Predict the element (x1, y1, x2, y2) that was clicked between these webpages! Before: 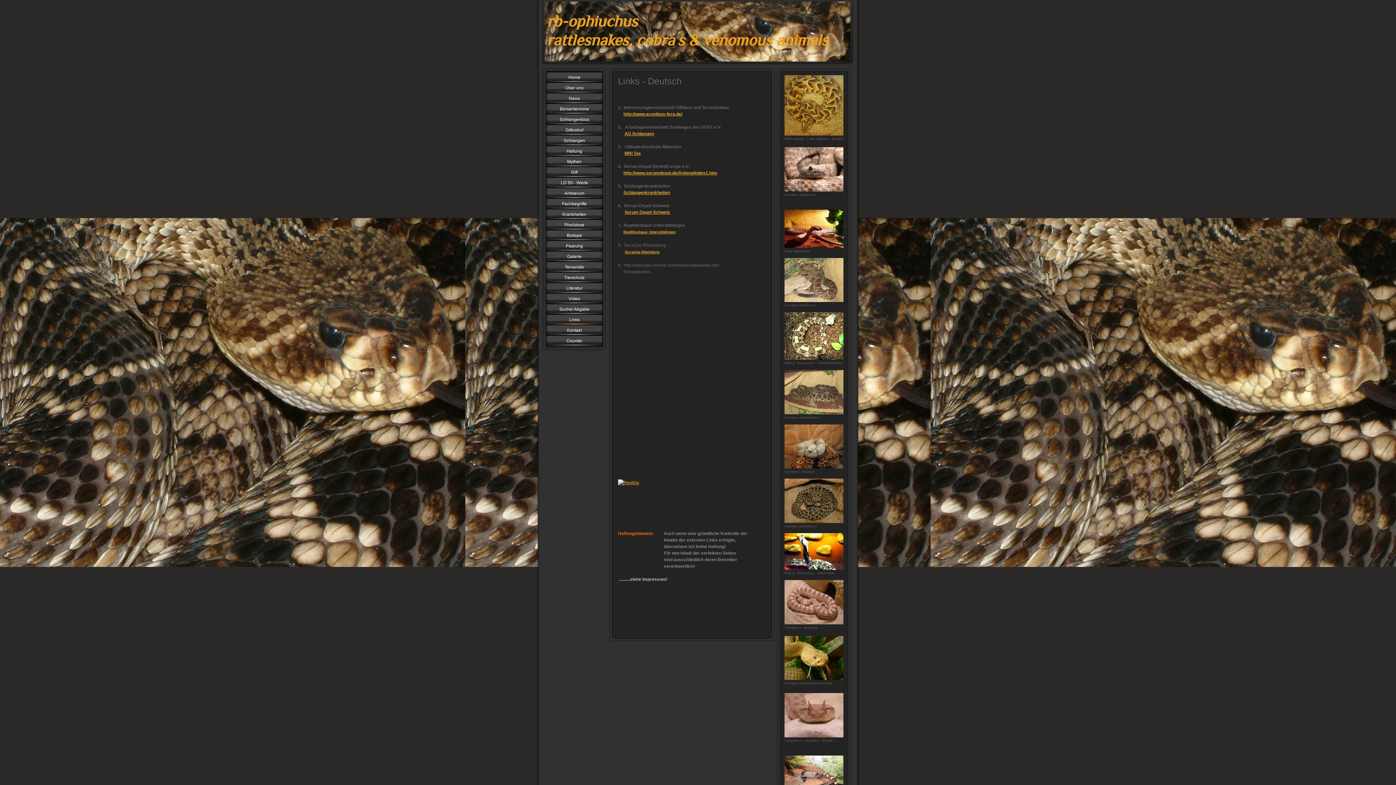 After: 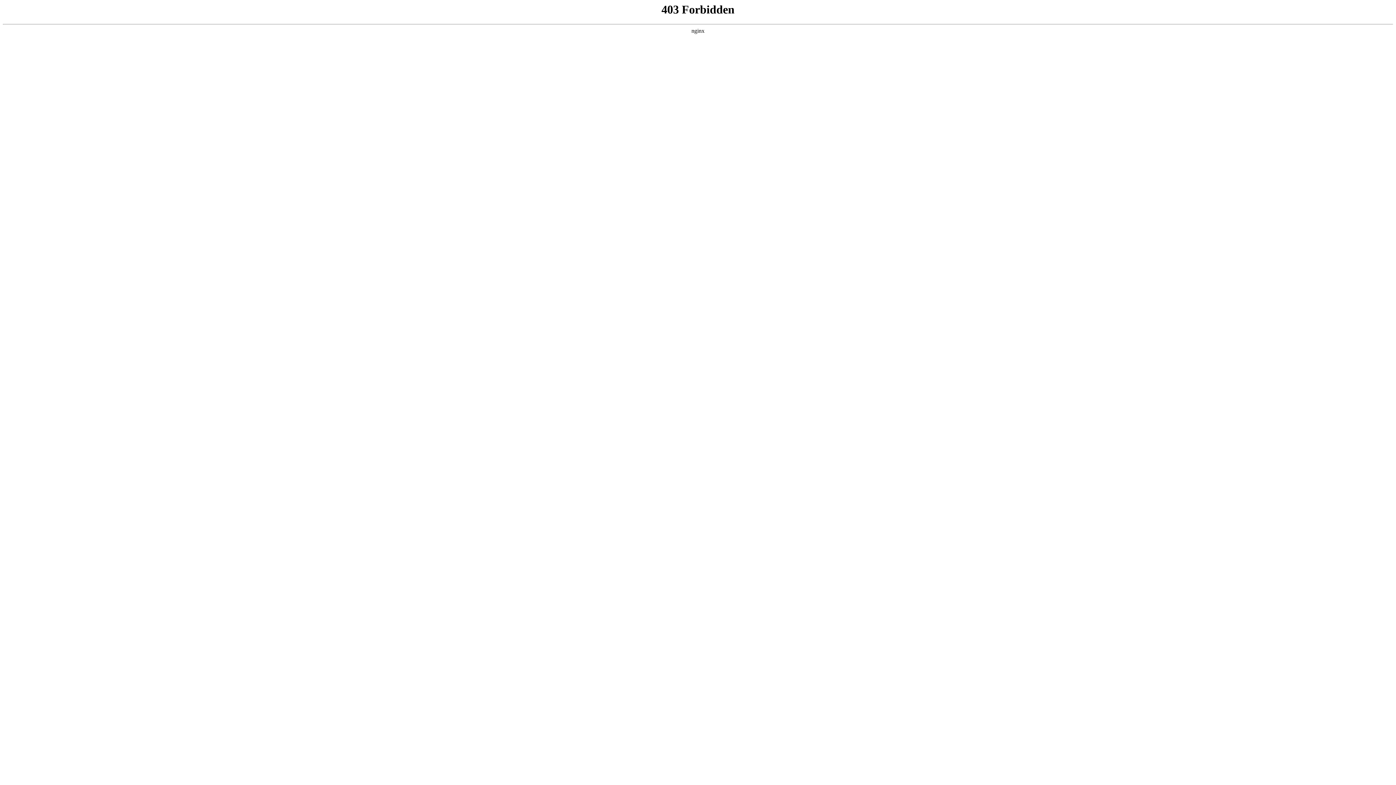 Action: bbox: (623, 111, 682, 116) label: http://www.aconitum-fera.de/